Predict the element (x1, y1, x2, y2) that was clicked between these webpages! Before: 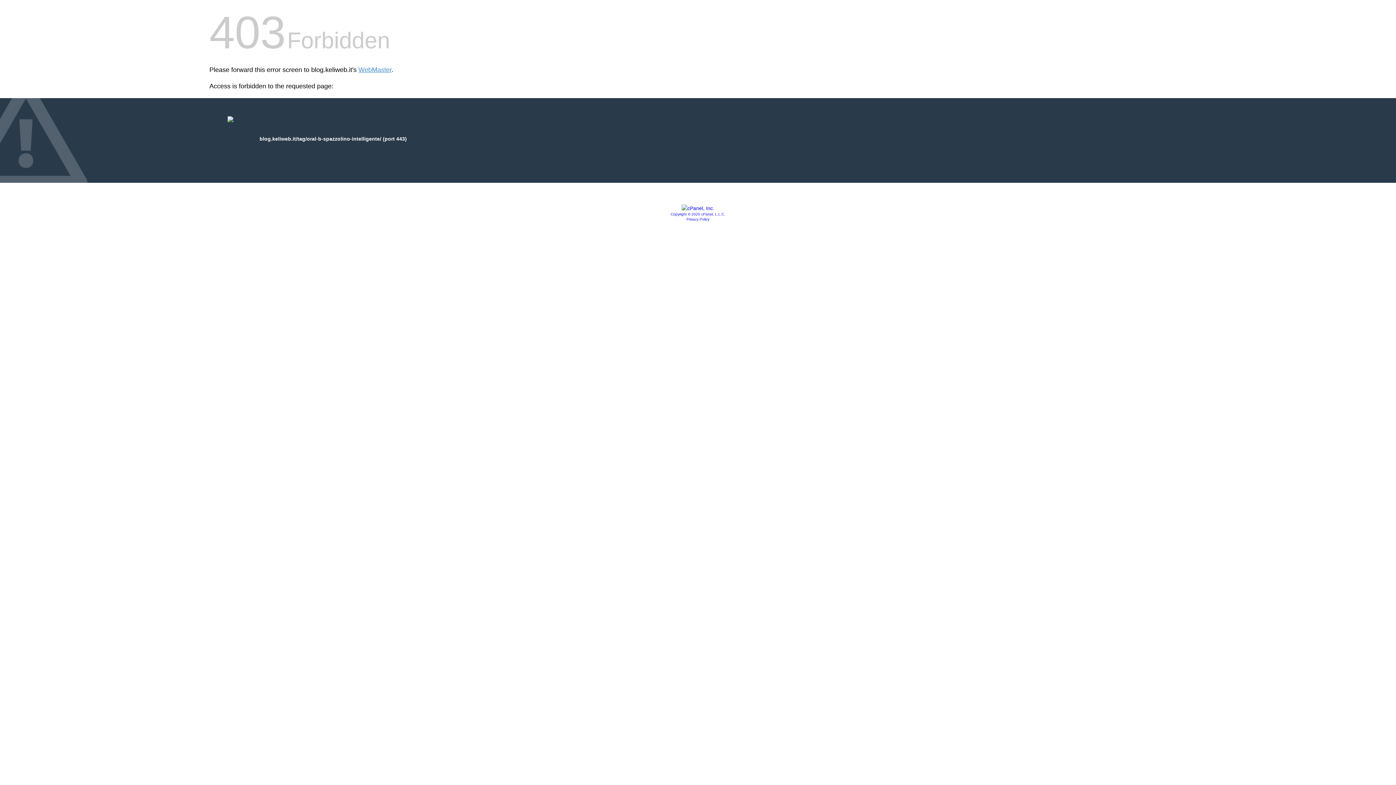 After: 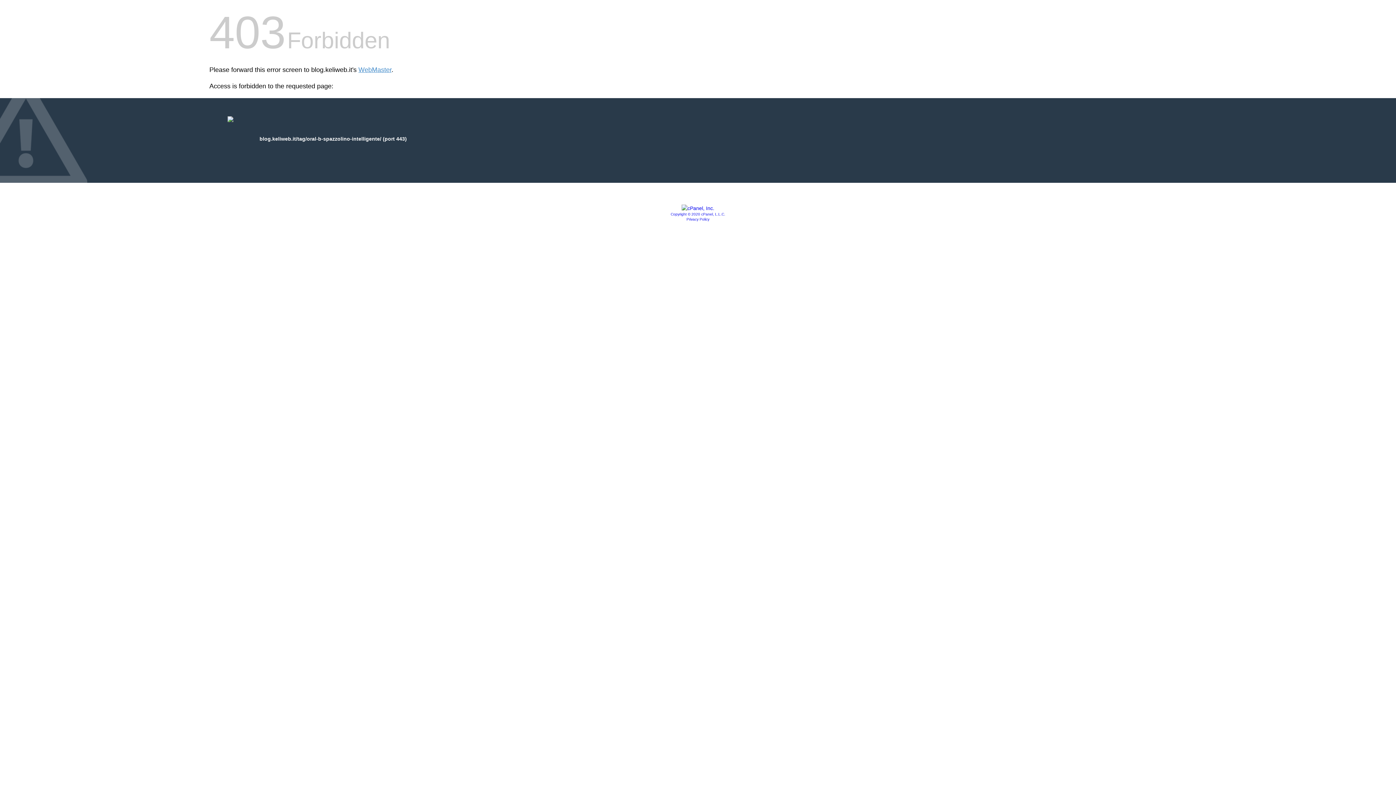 Action: bbox: (681, 205, 714, 211)